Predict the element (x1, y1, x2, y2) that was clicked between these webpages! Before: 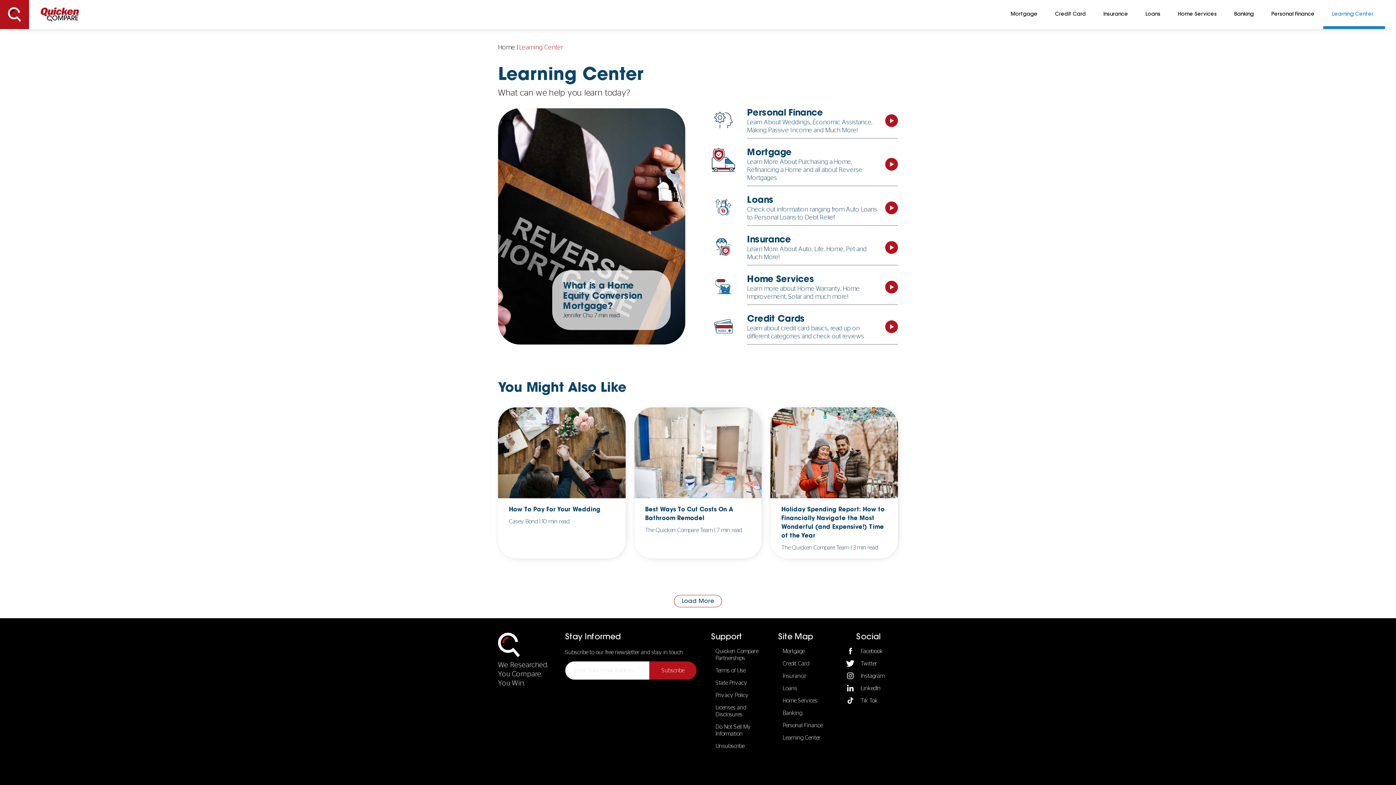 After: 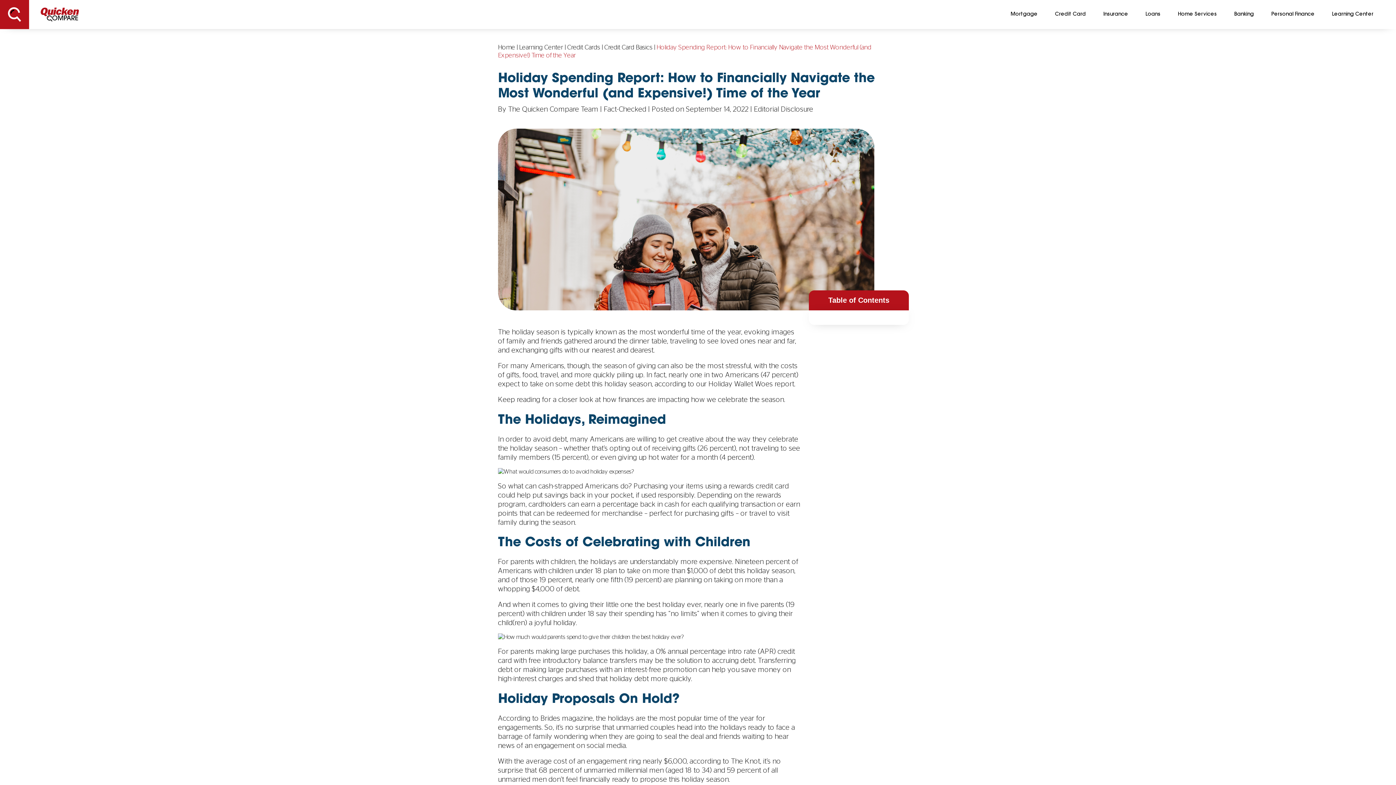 Action: label: Holiday Spending Report: How to Financially Navigate the Most Wonderful (and Expensive!) Time of the Year
The Quicken Compare Team | 3 min read bbox: (770, 407, 898, 558)